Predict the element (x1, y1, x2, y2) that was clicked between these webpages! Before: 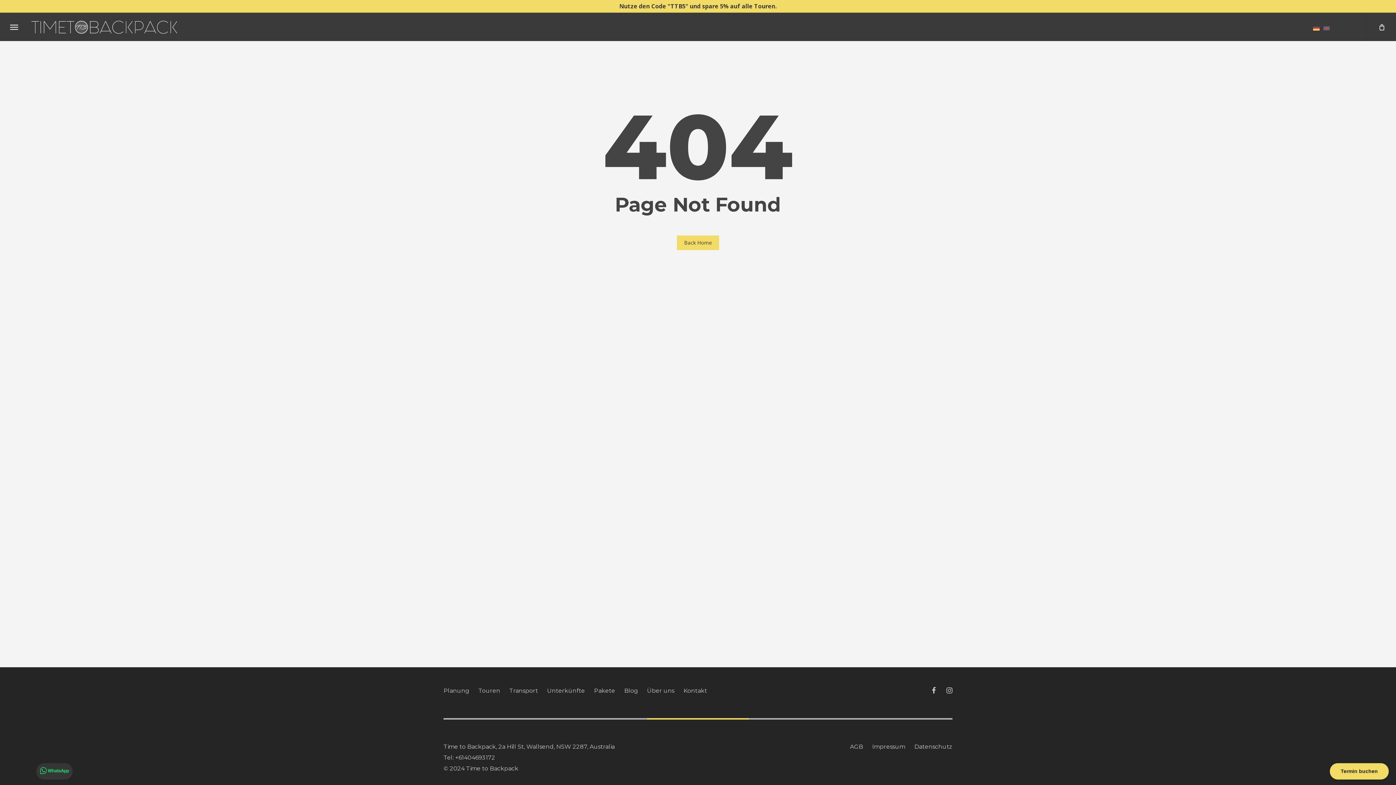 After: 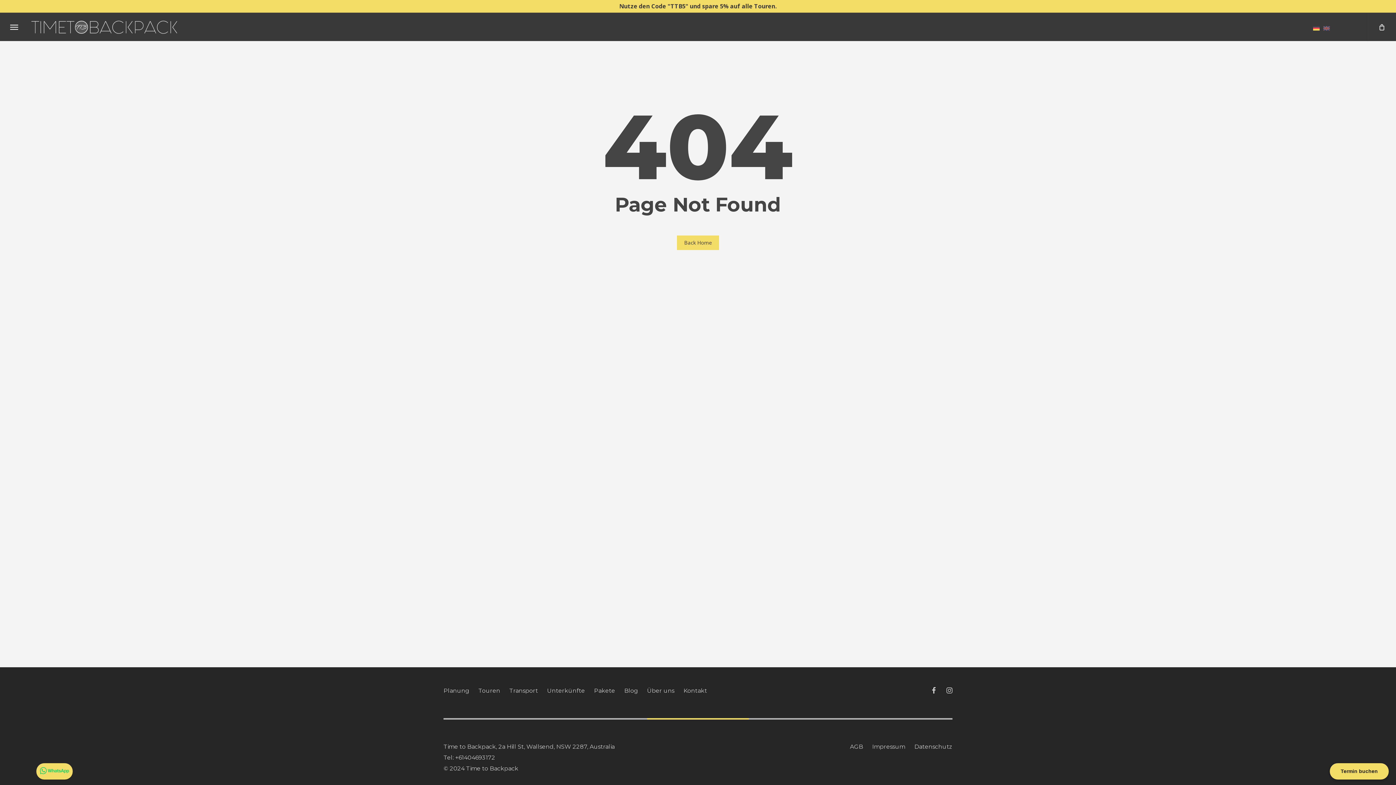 Action: bbox: (40, 767, 69, 778)